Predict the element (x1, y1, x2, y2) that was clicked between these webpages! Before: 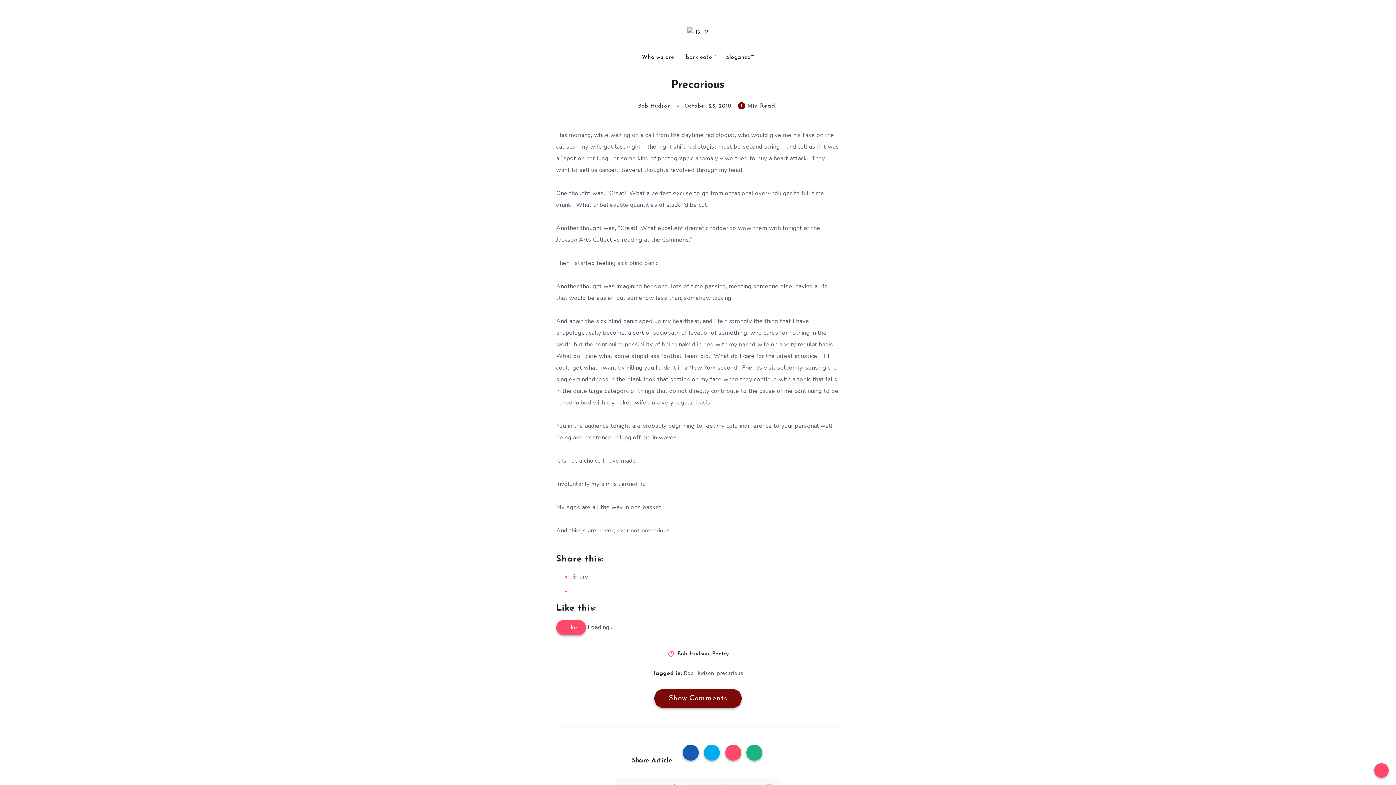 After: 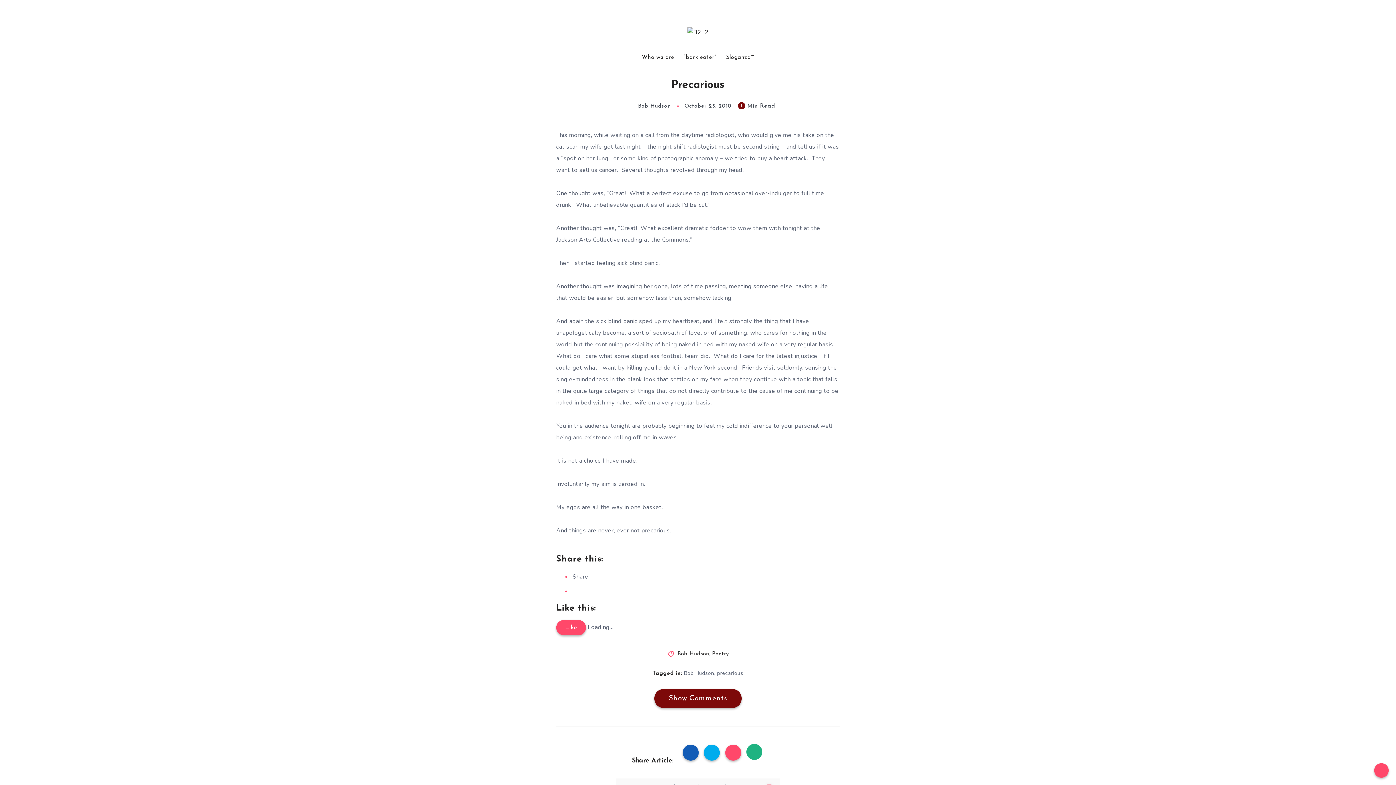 Action: bbox: (746, 745, 762, 761)